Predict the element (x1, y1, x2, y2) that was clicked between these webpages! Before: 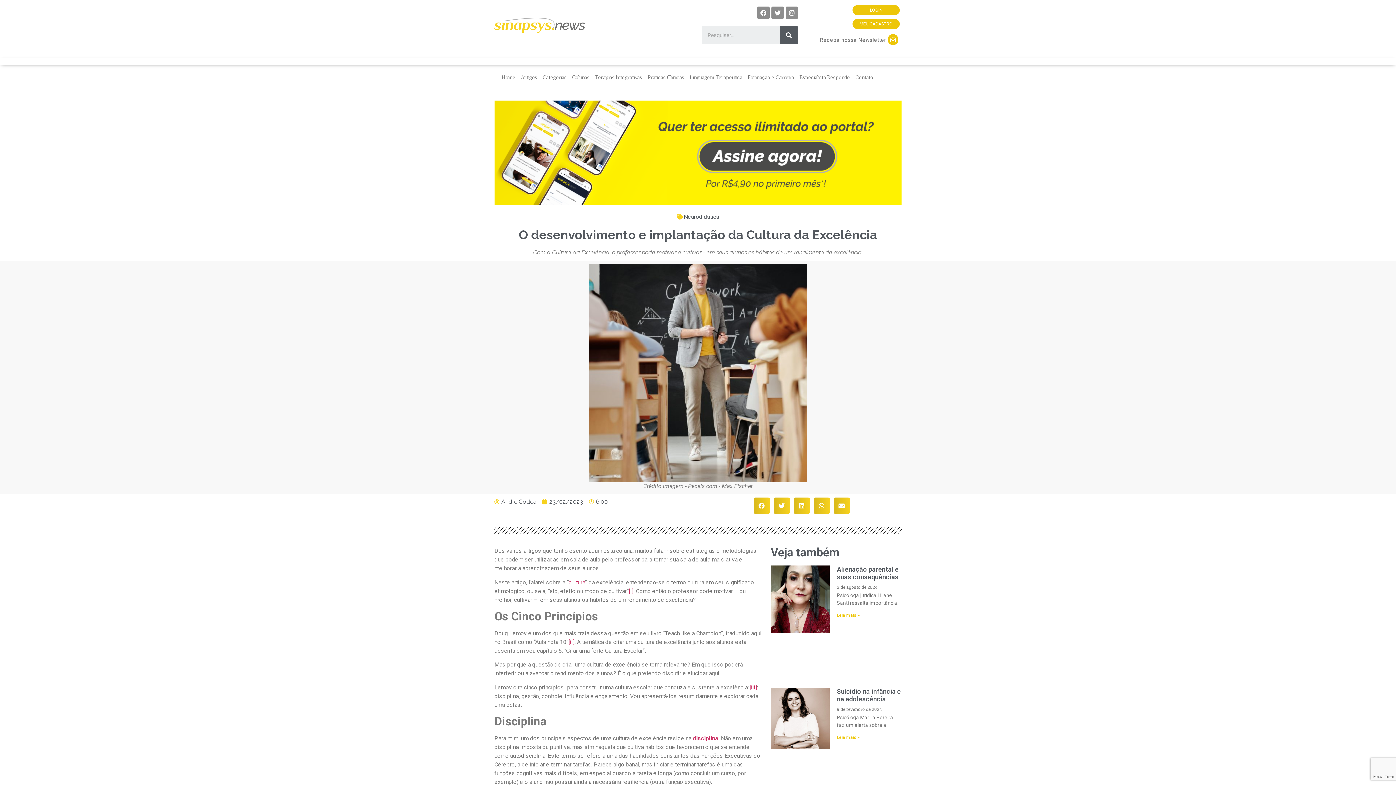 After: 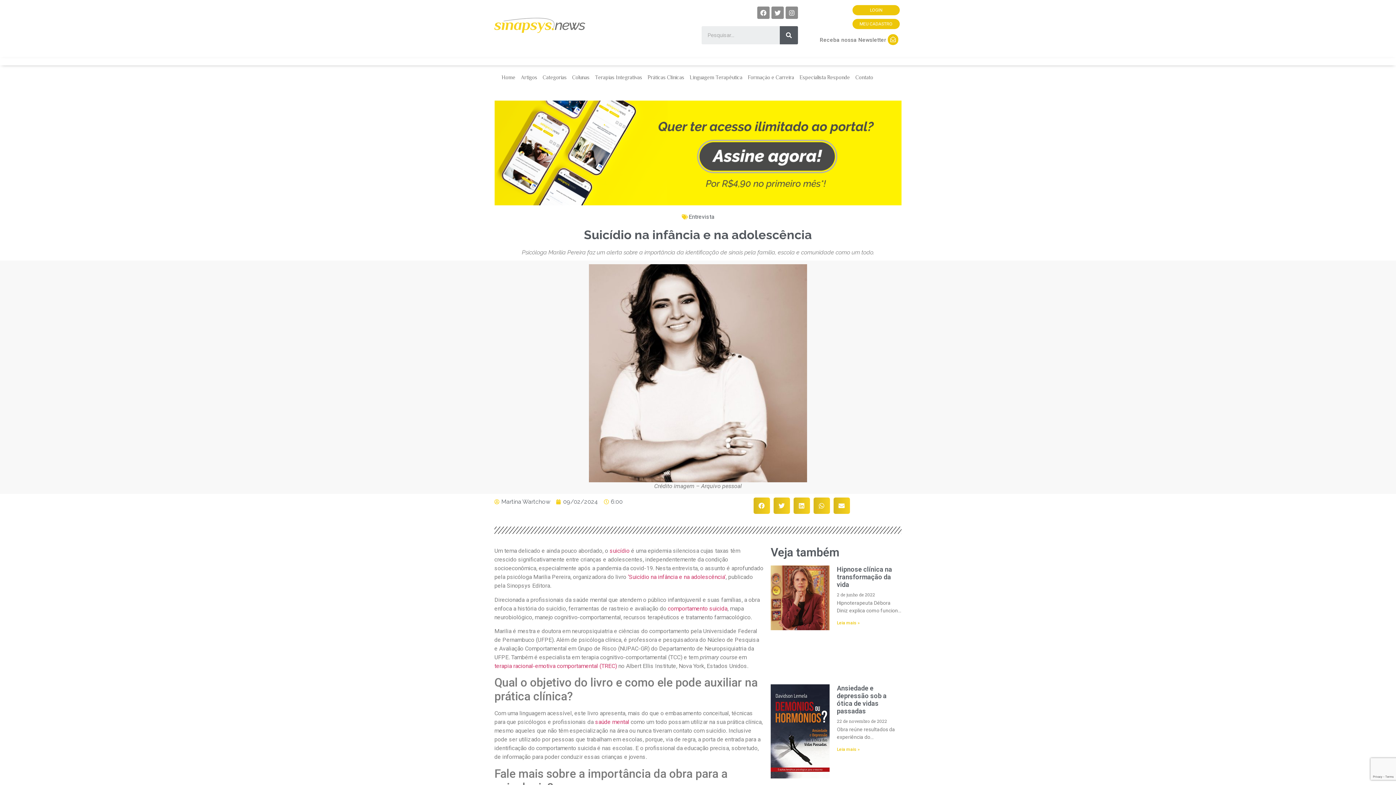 Action: bbox: (770, 687, 829, 792)